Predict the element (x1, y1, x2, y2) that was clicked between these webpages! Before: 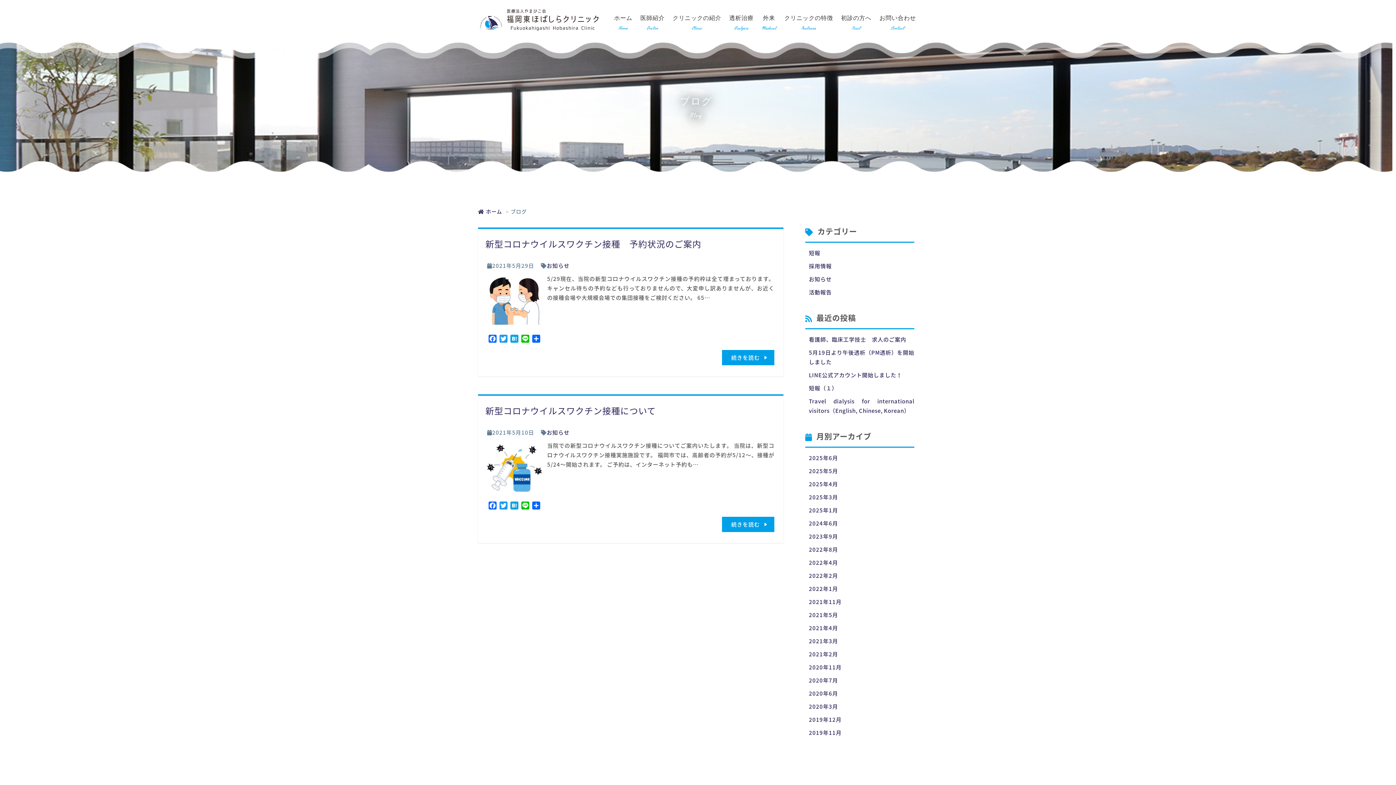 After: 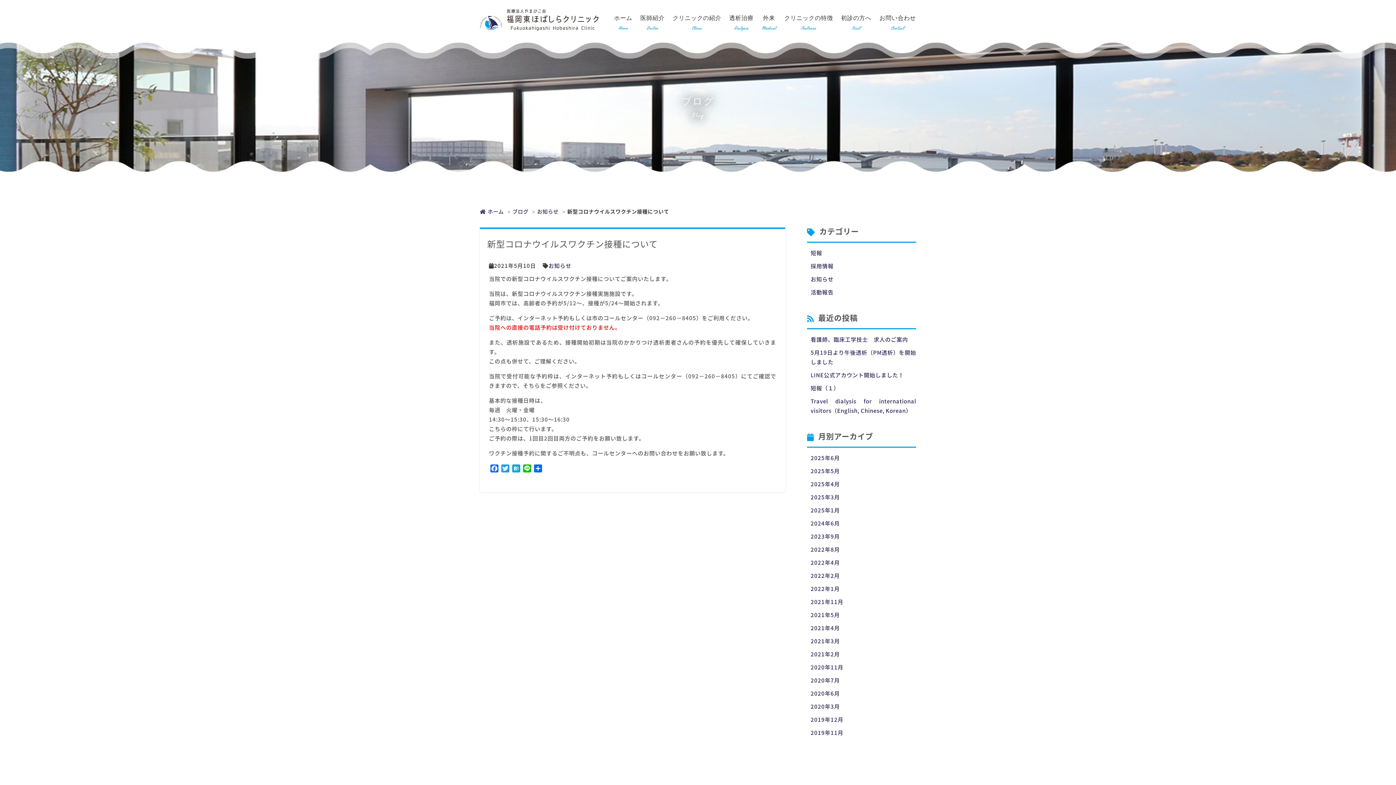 Action: bbox: (731, 520, 765, 528) label: 続きを読む